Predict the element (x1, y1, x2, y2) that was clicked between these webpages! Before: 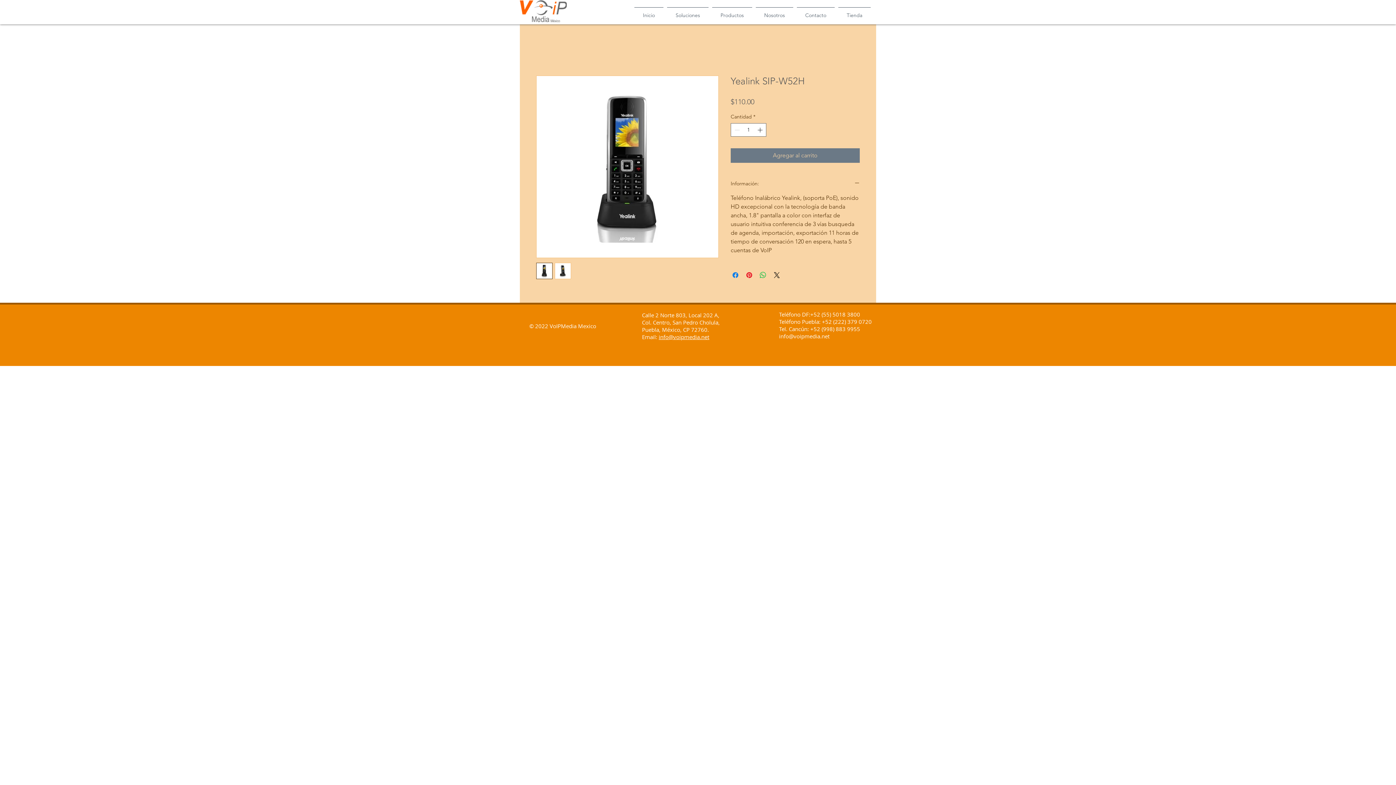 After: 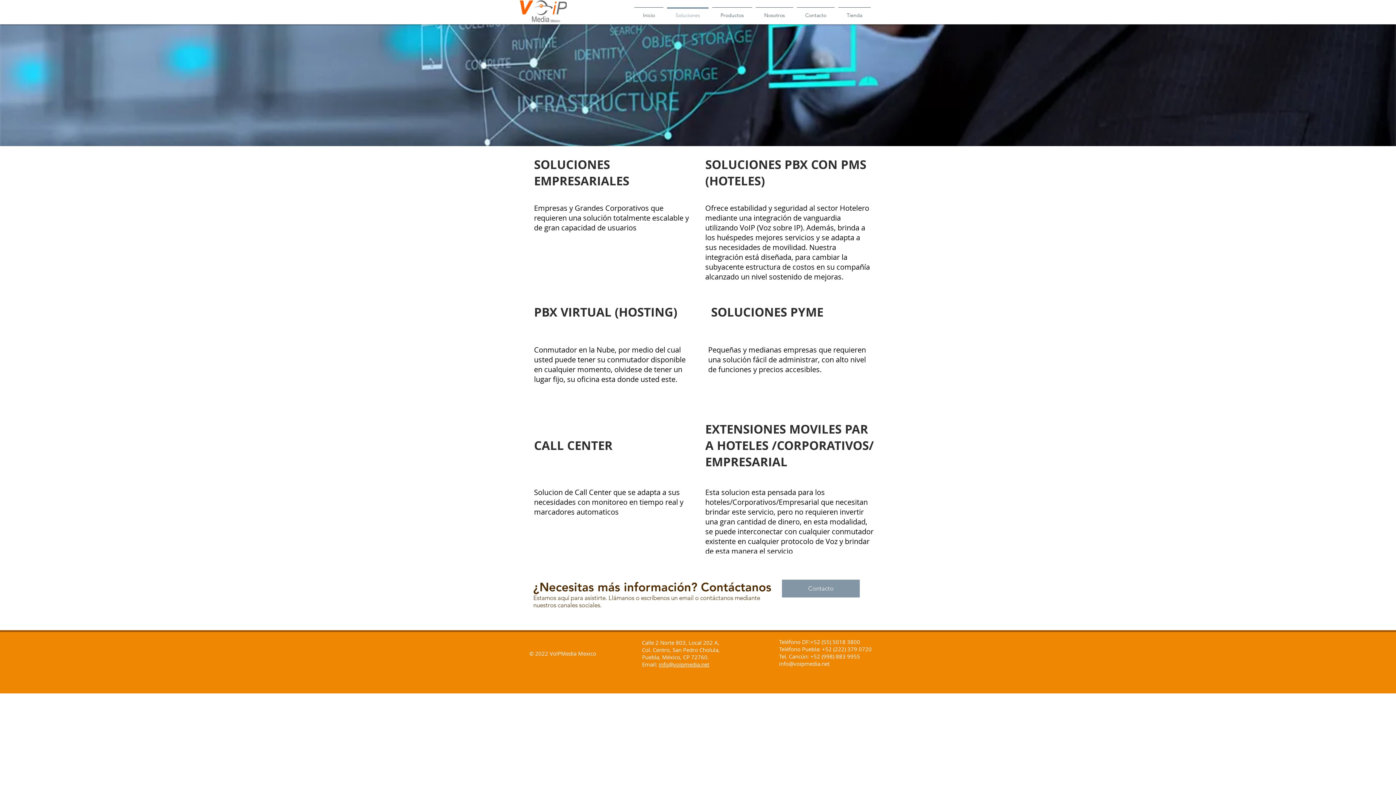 Action: label: Soluciones bbox: (665, 7, 710, 17)